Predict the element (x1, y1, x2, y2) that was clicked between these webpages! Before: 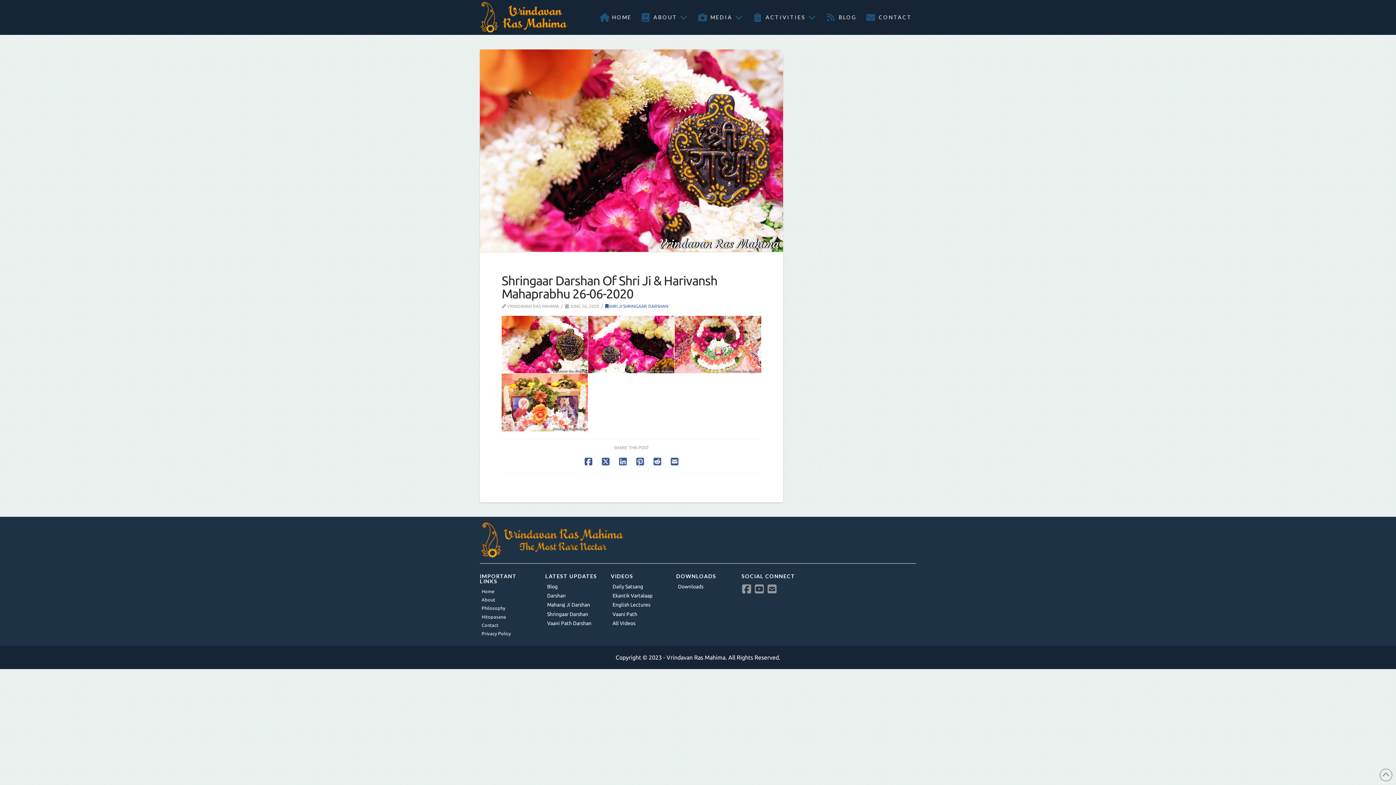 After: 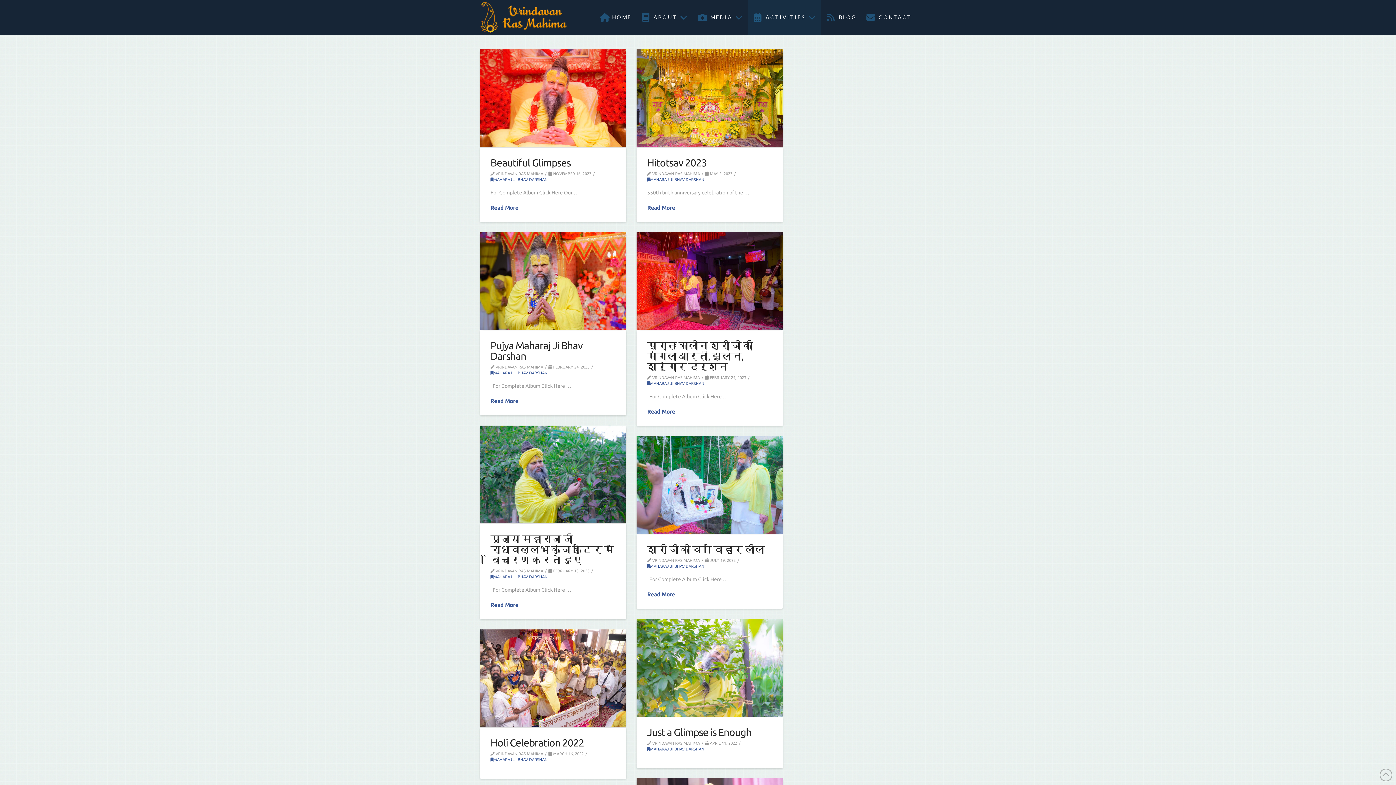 Action: label: Maharaj Ji Darshan bbox: (547, 600, 600, 609)